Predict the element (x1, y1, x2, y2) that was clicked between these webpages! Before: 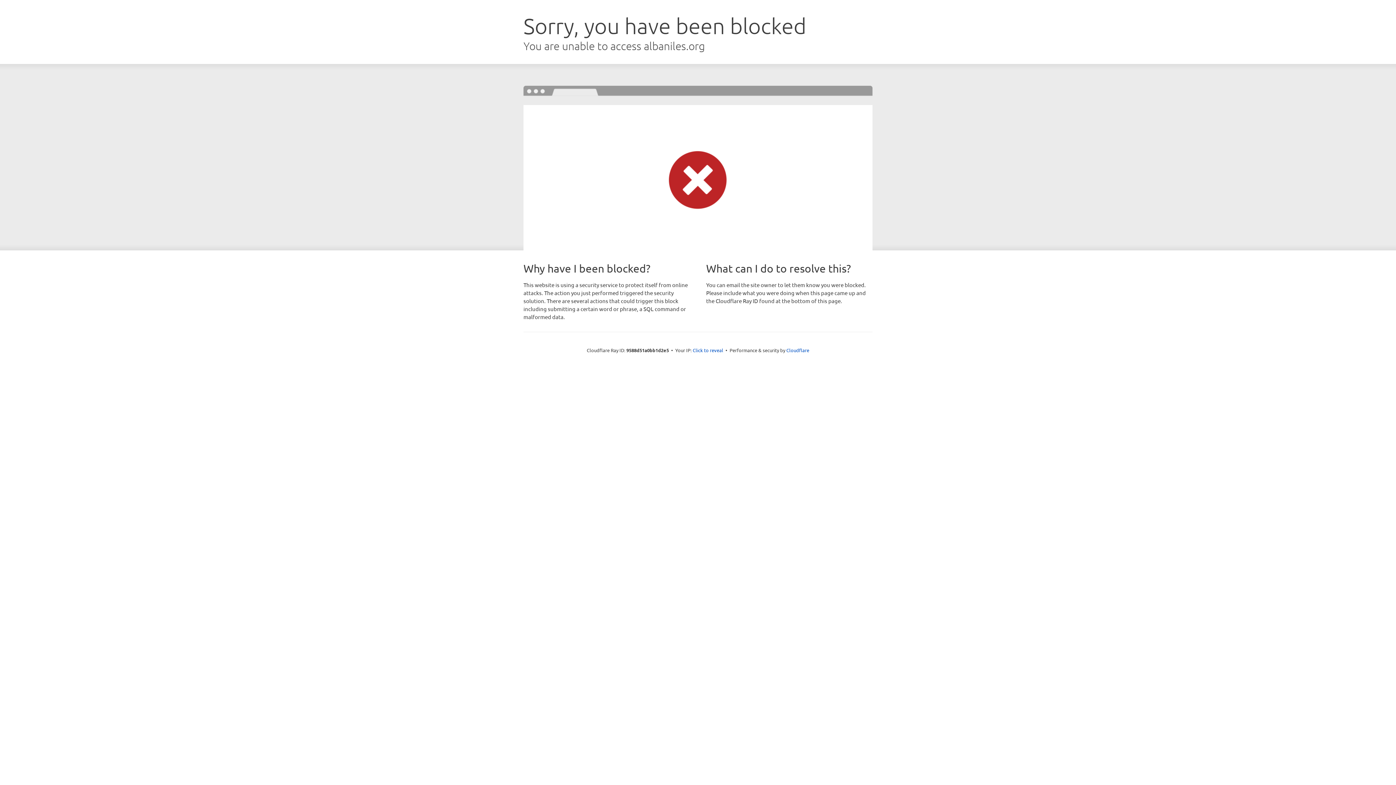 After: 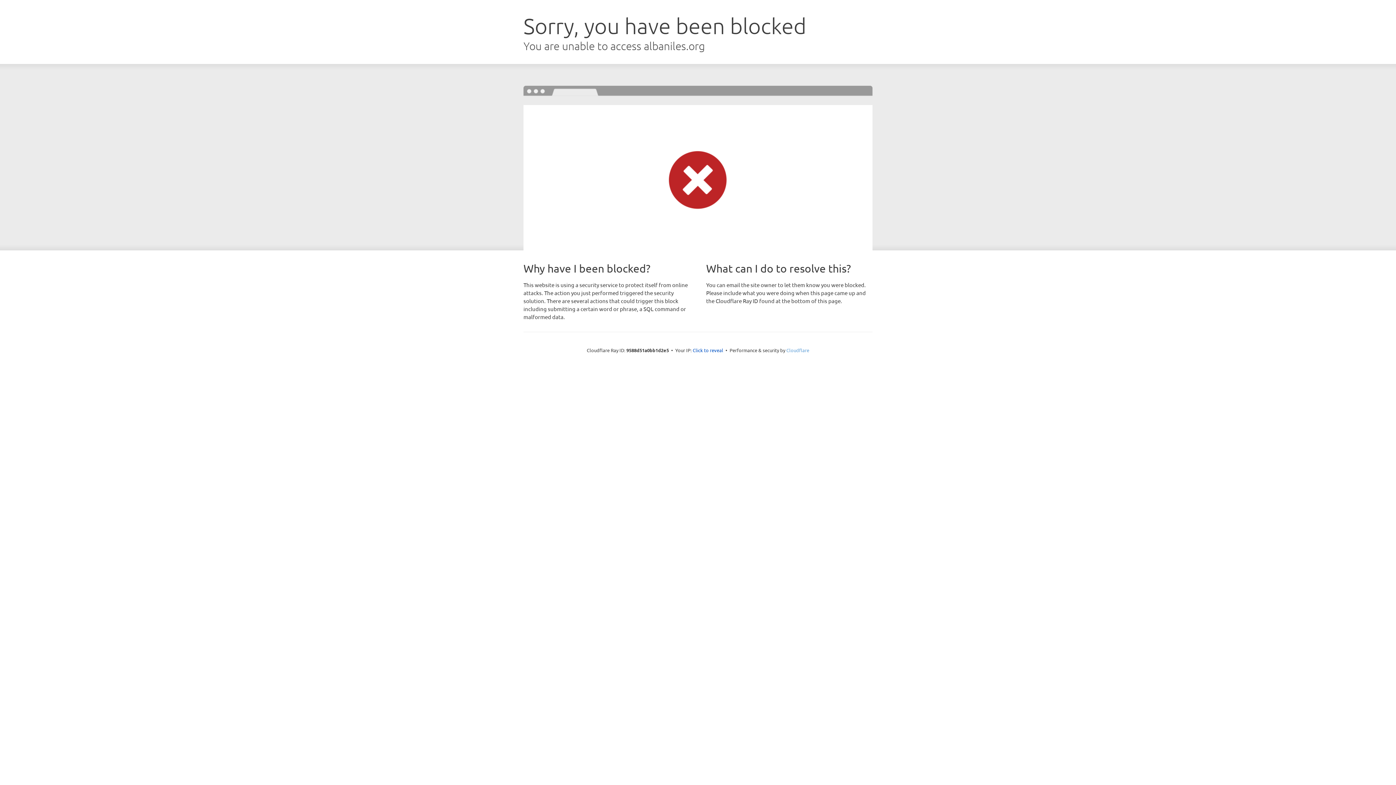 Action: bbox: (786, 347, 809, 353) label: Cloudflare